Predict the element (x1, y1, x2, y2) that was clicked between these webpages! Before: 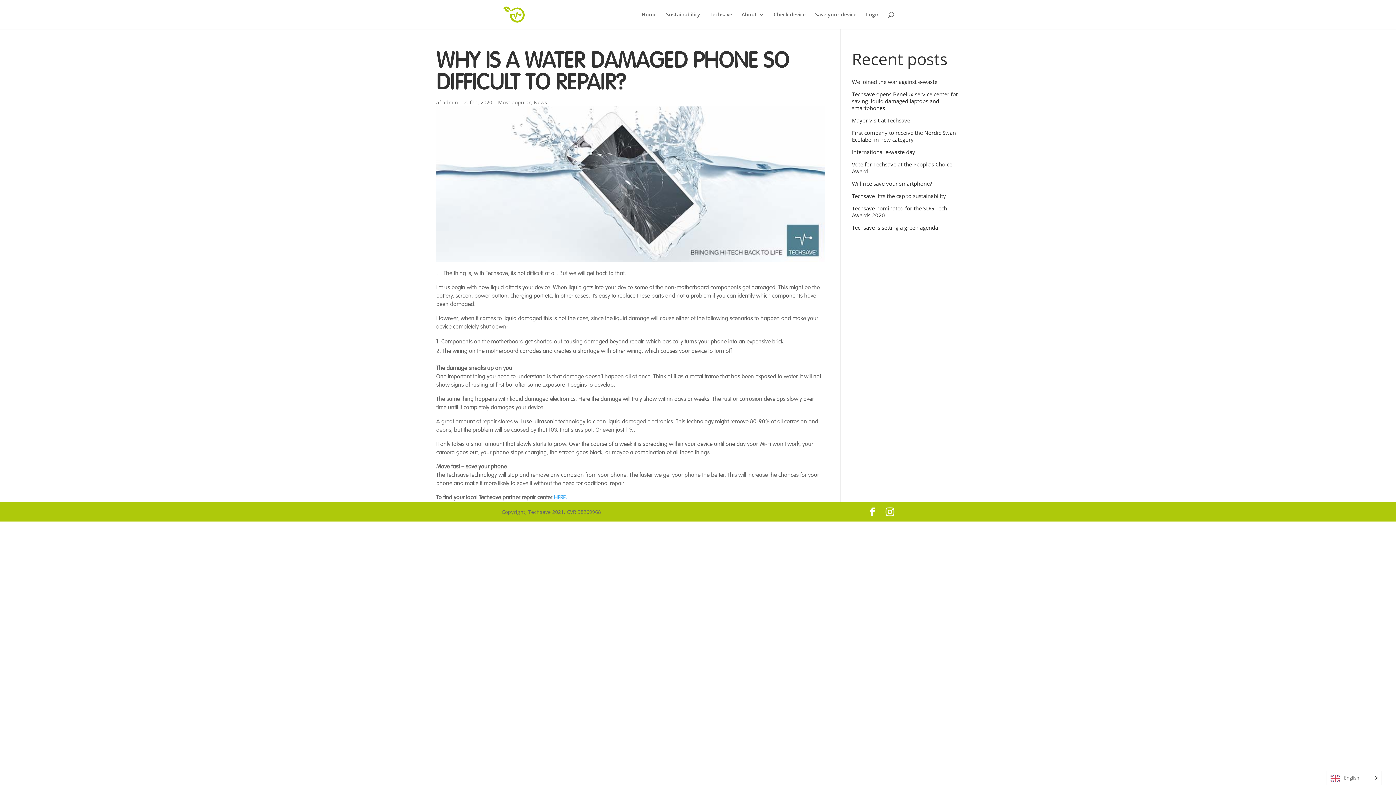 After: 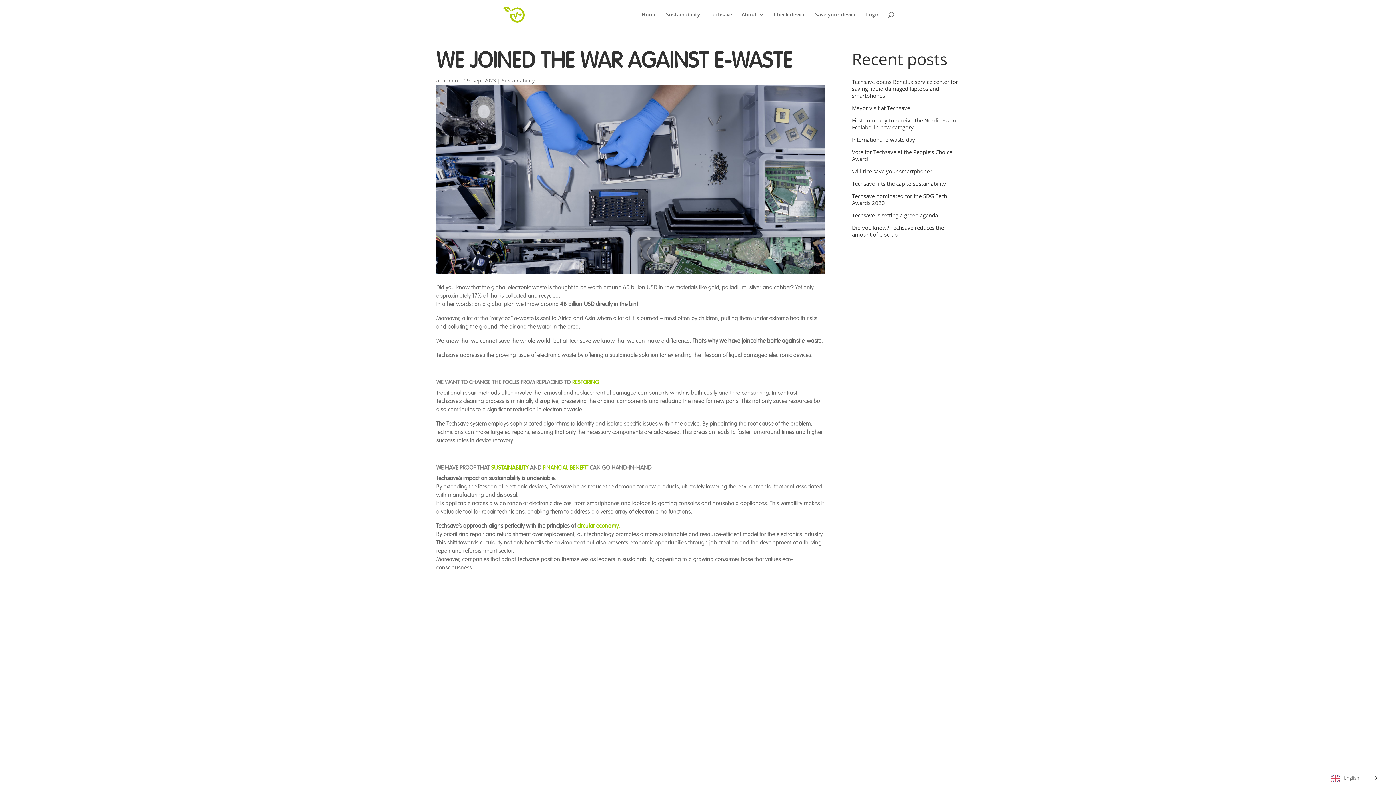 Action: bbox: (852, 78, 937, 85) label: We joined the war against e-waste